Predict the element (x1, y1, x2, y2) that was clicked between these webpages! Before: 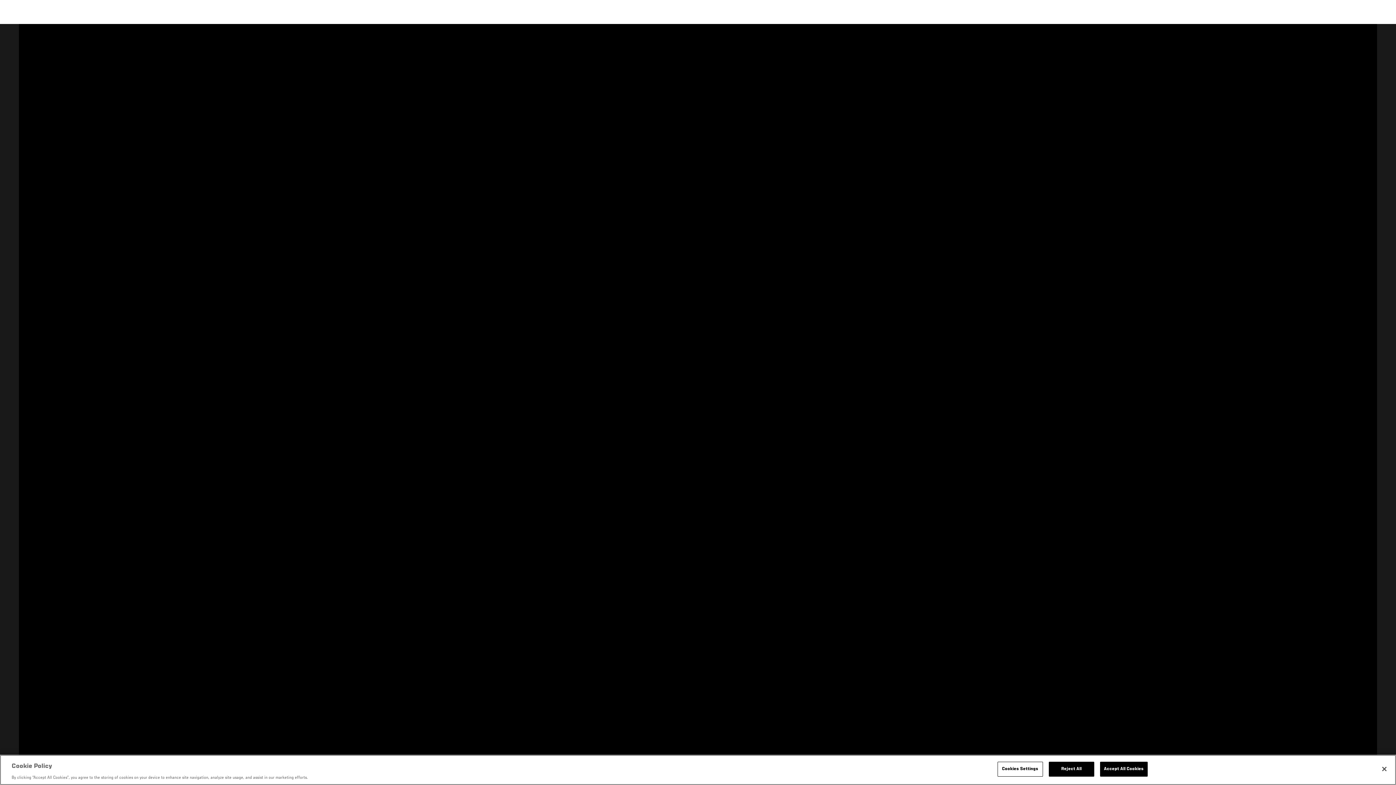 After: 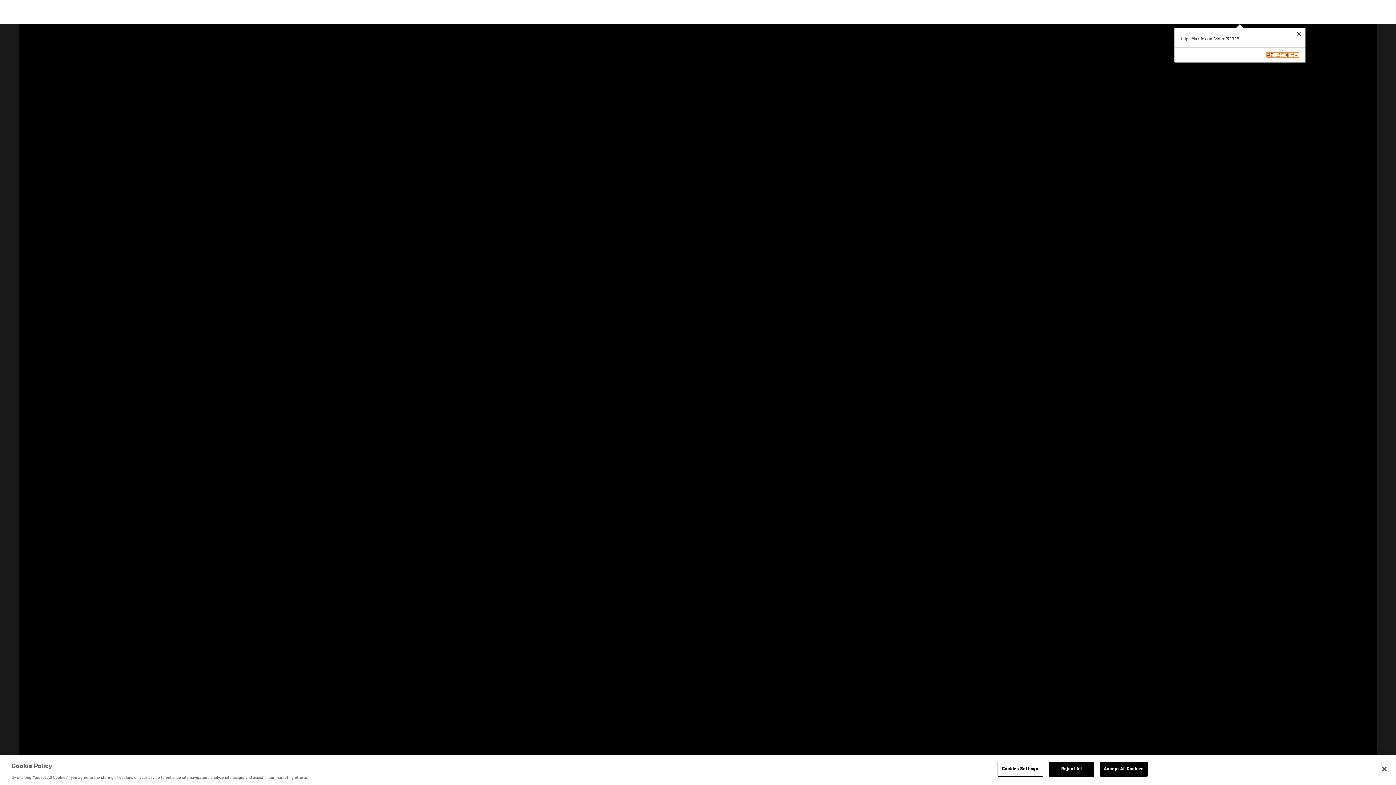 Action: bbox: (1202, 30, 1261, 53) label: COPY LINK